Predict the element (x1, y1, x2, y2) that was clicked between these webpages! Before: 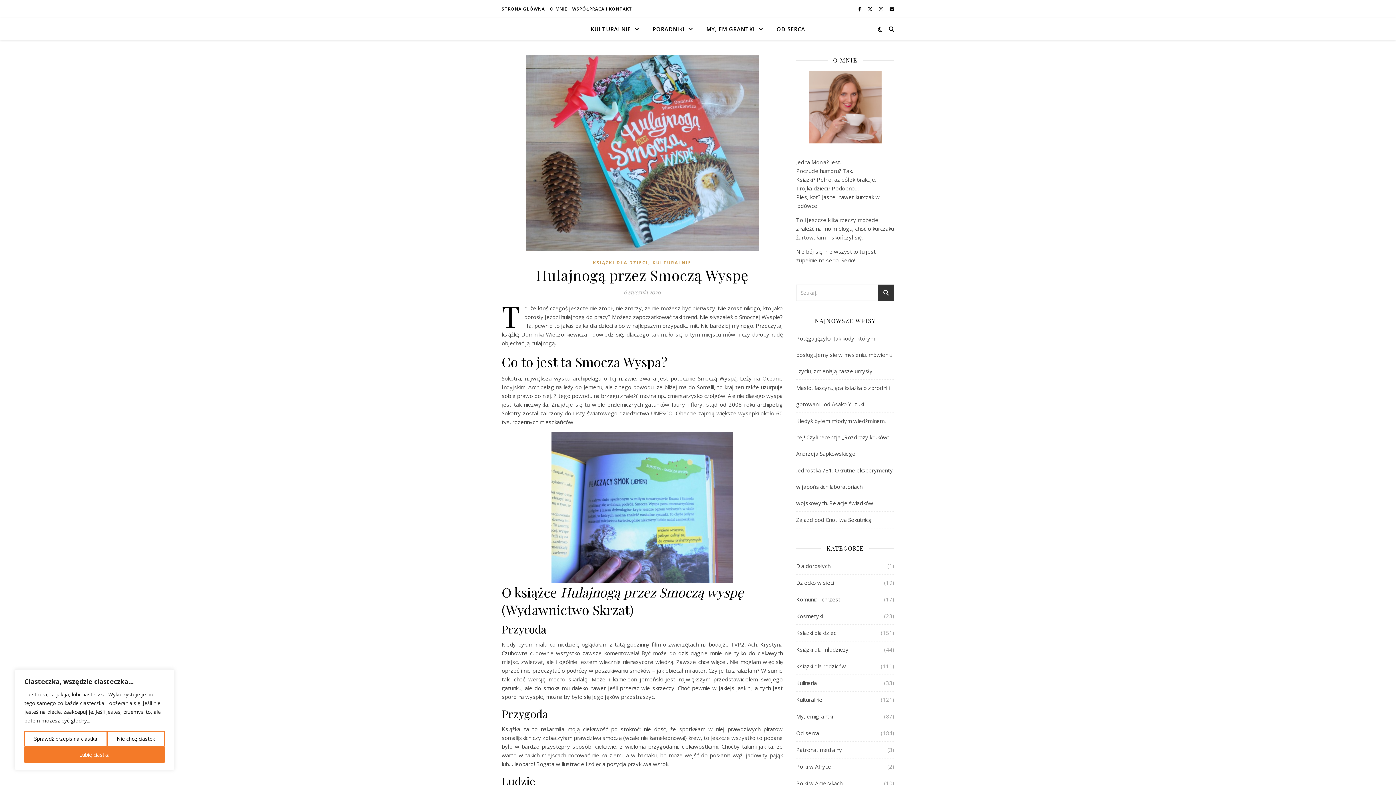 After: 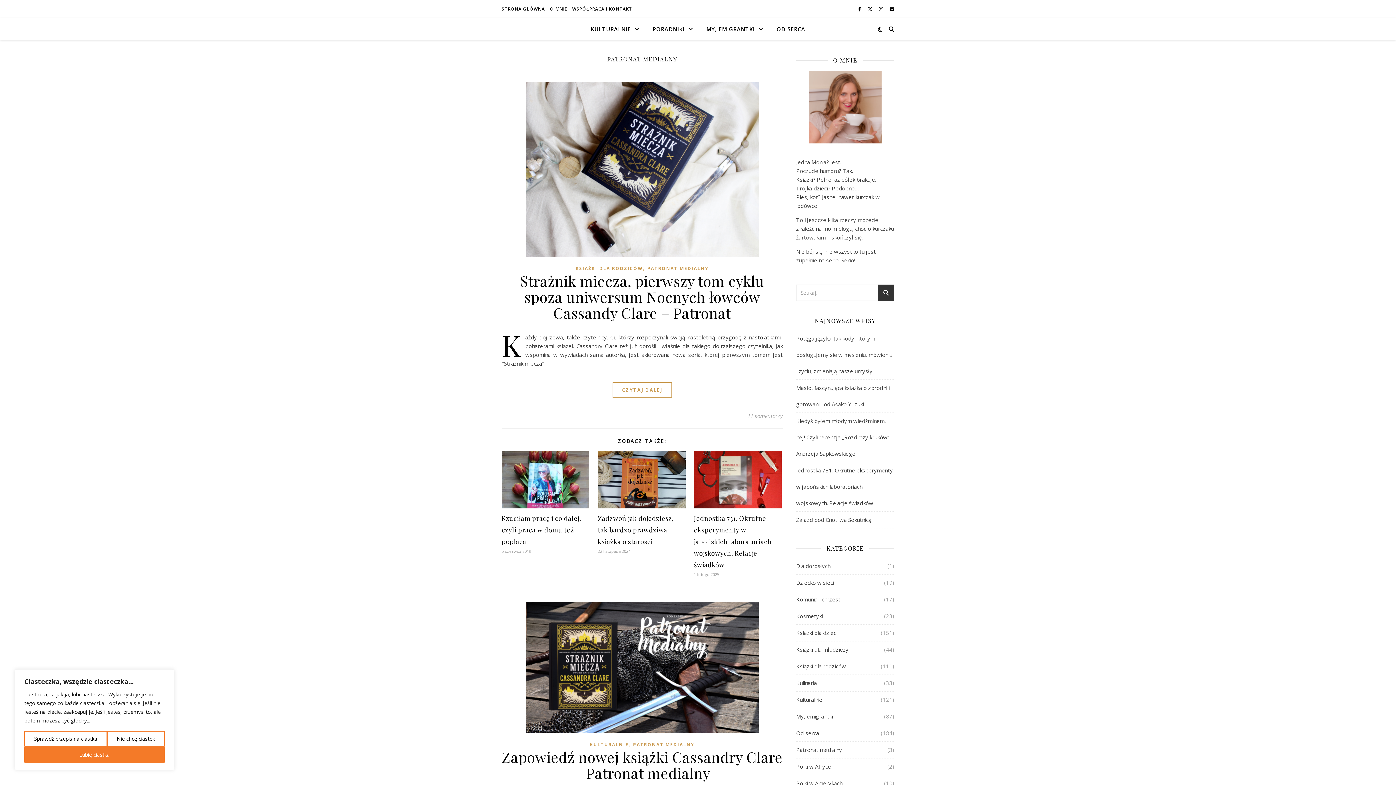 Action: bbox: (796, 742, 842, 758) label: Patronat medialny